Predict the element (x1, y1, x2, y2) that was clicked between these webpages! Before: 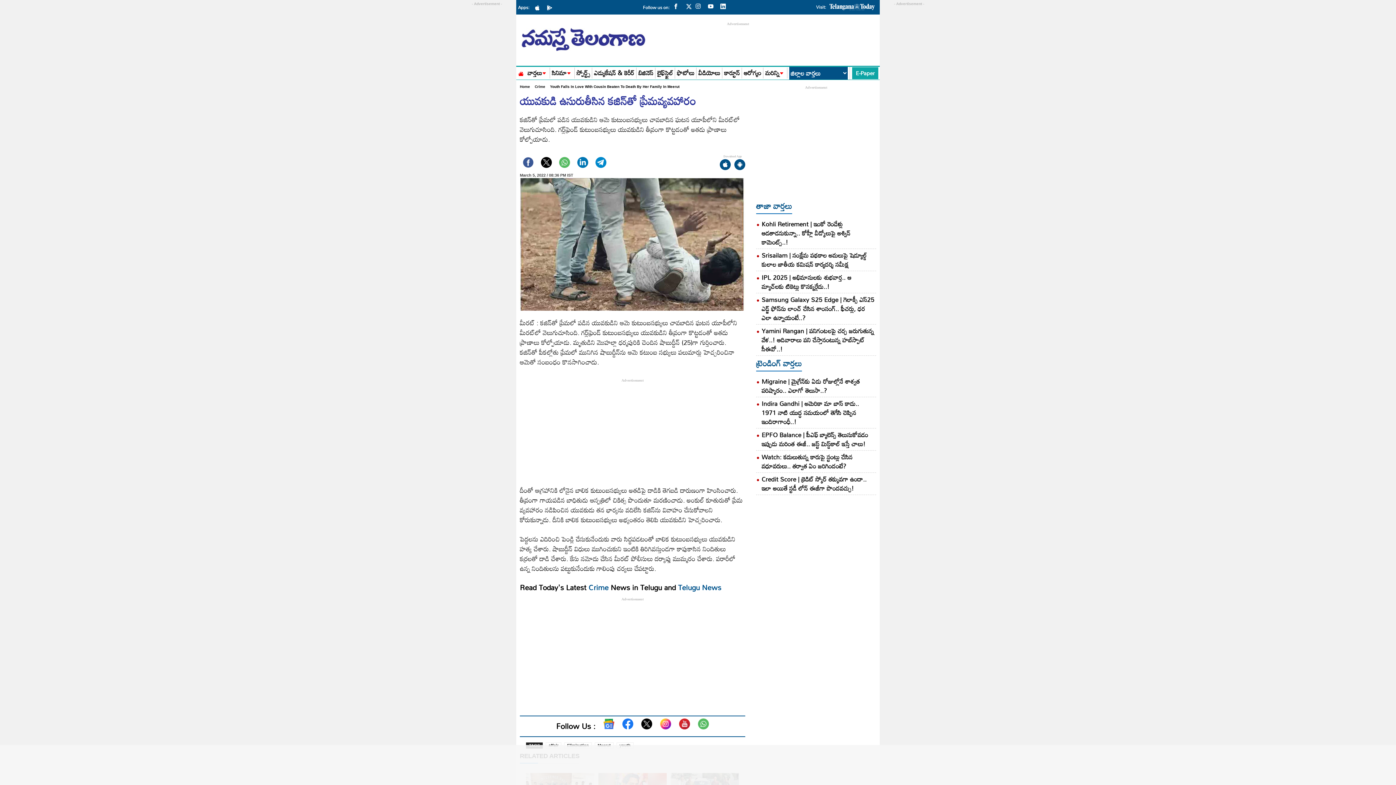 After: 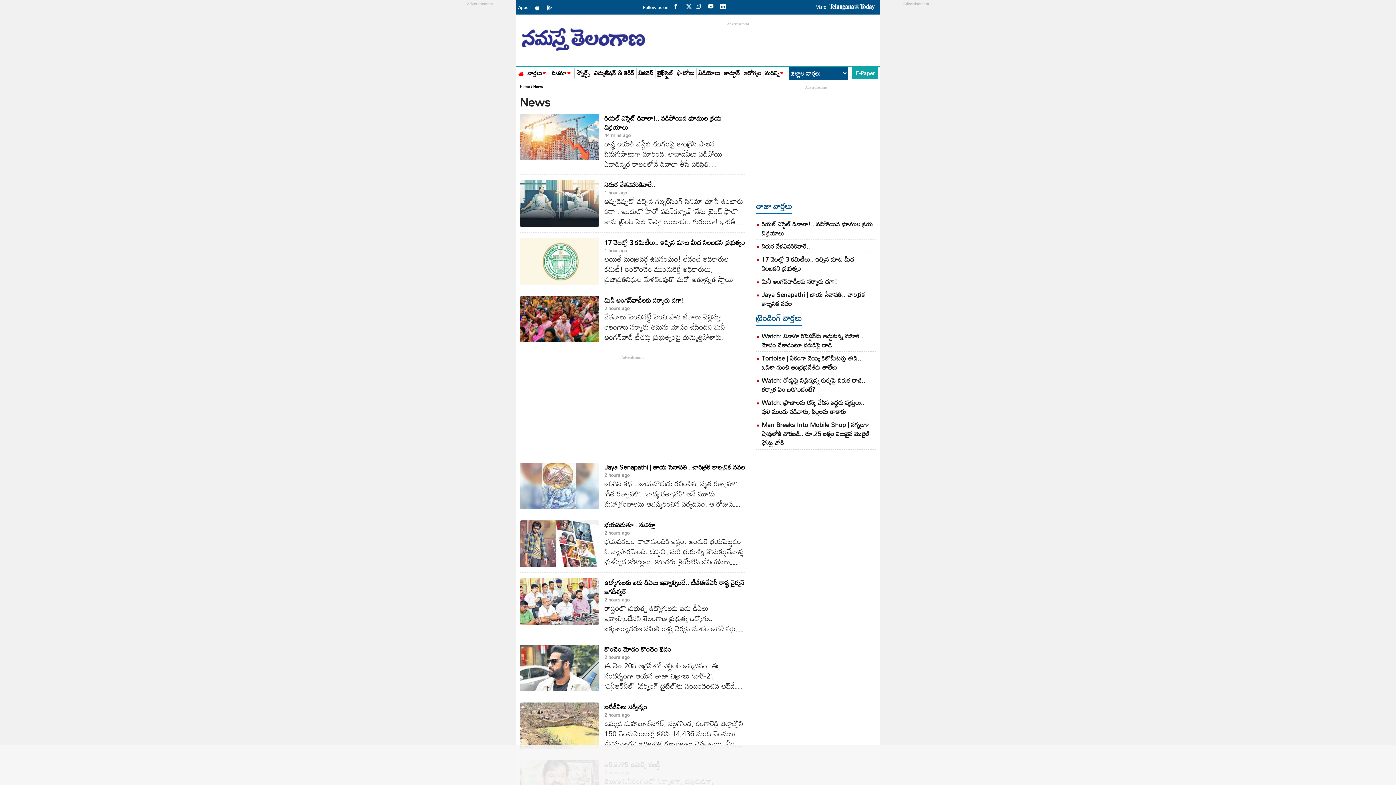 Action: label: వార్తలు bbox: (527, 67, 548, 78)